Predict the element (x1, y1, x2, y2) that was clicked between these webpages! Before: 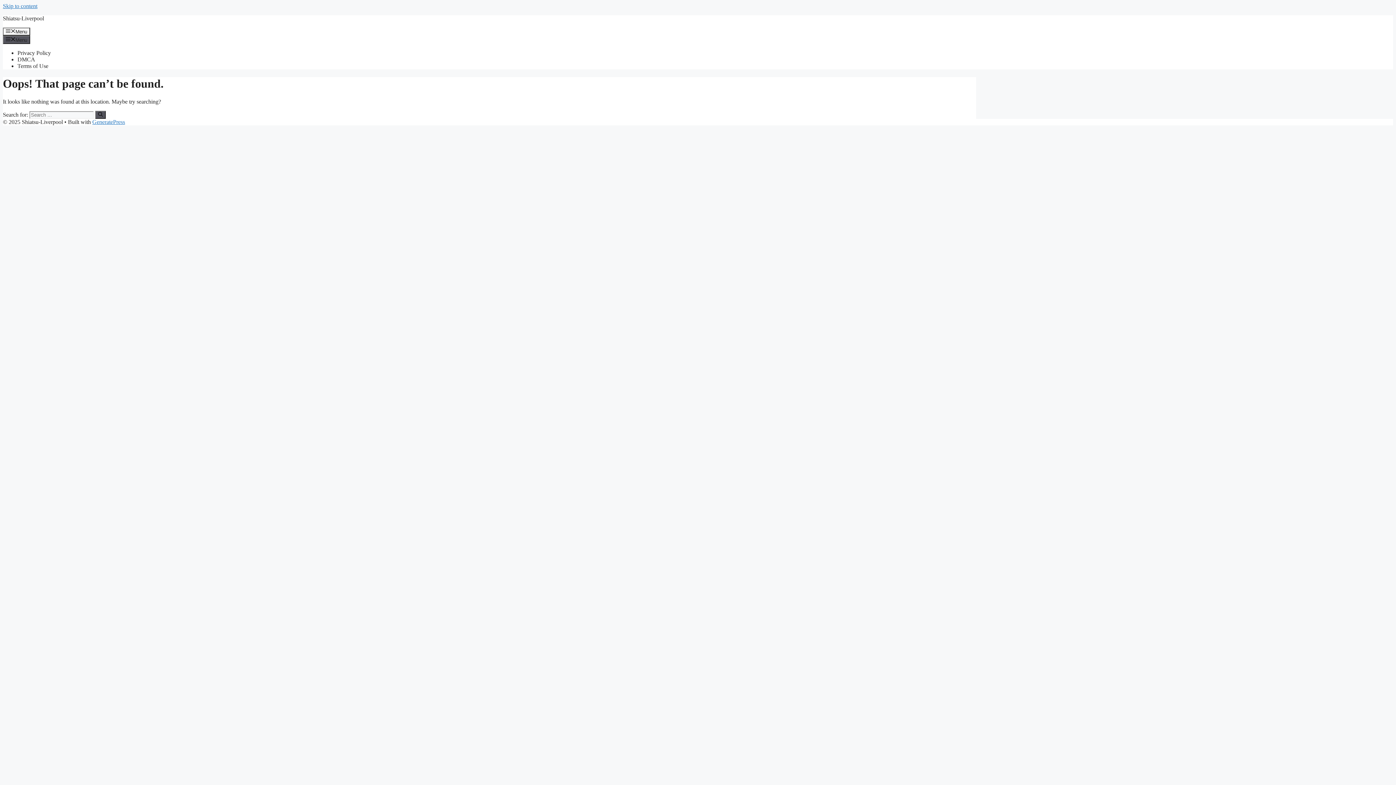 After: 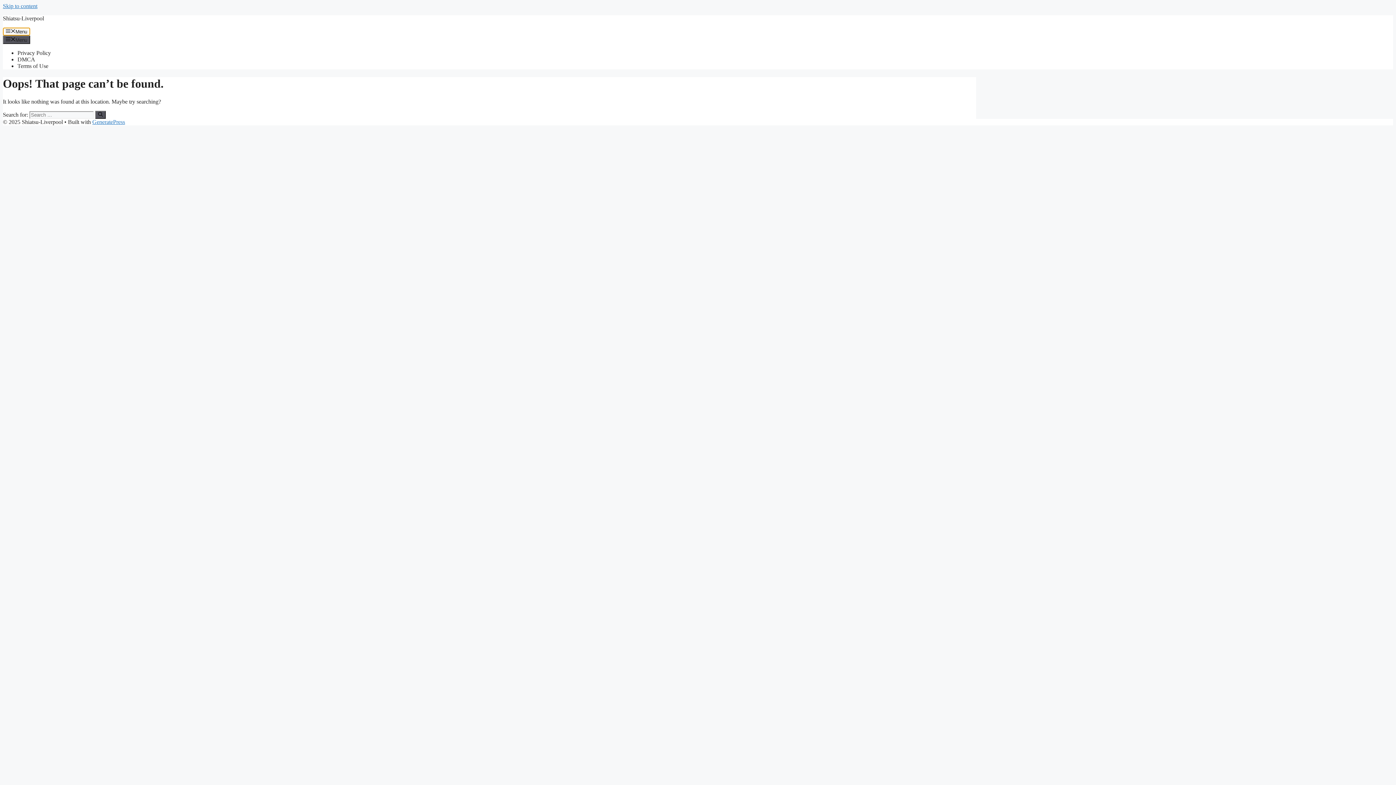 Action: bbox: (2, 27, 30, 35) label: Menu